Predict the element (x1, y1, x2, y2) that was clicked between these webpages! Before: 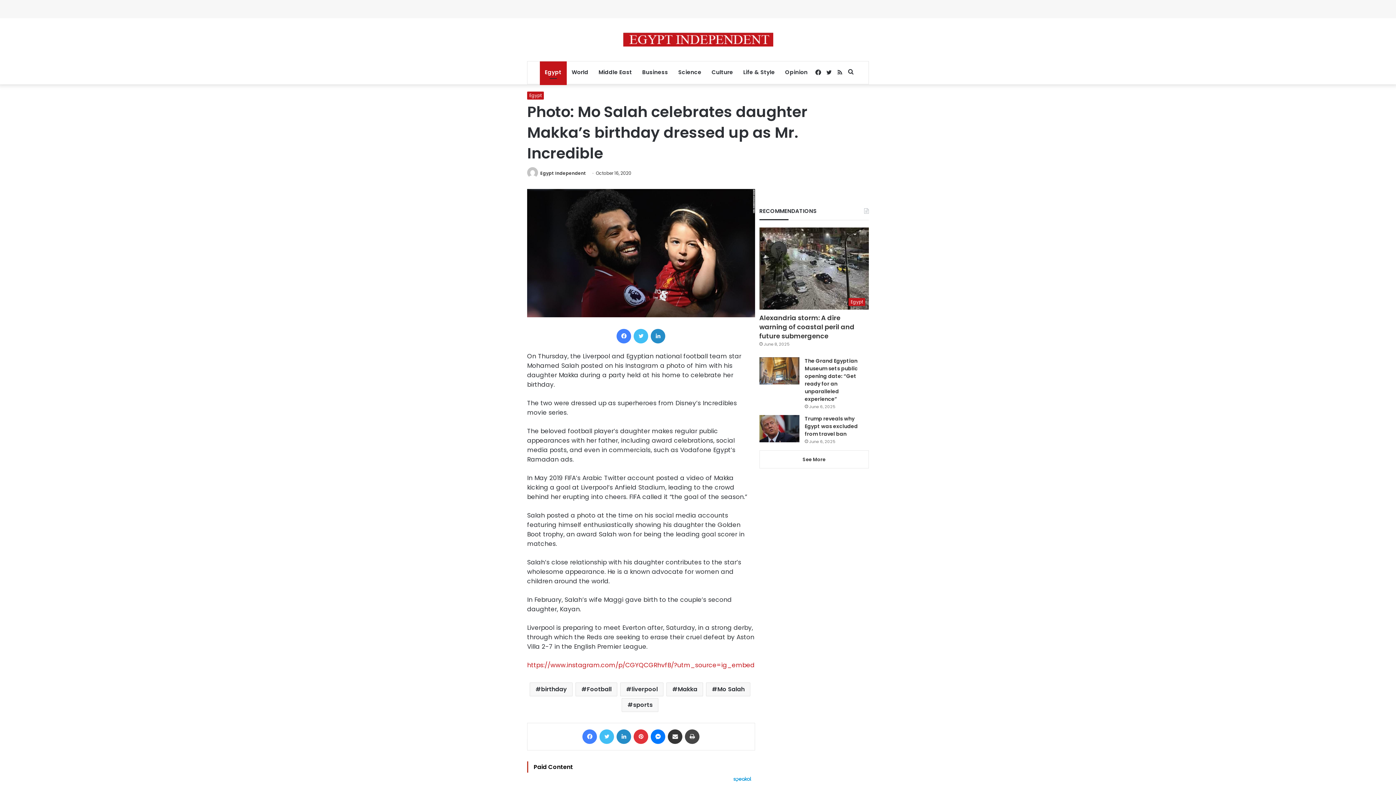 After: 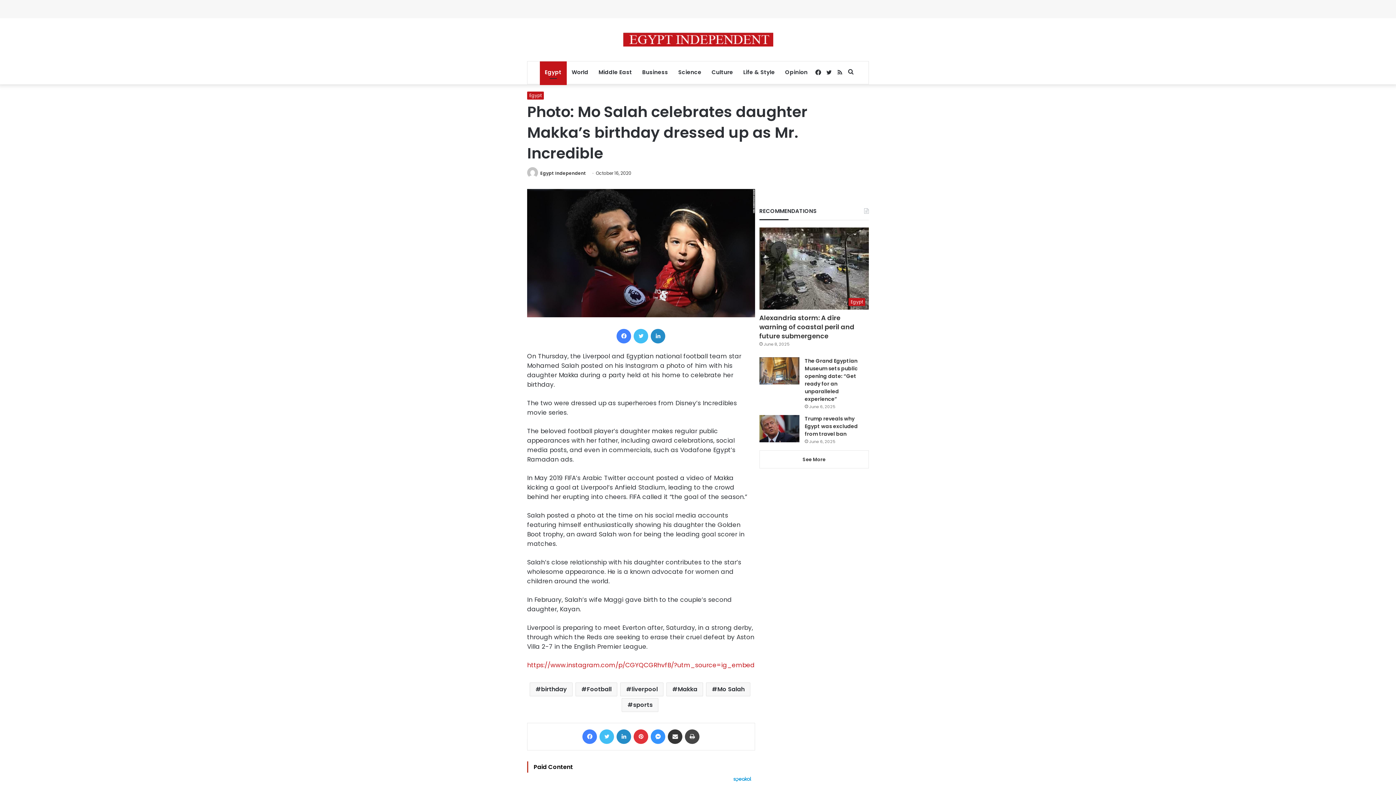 Action: label: Messenger bbox: (651, 729, 665, 744)